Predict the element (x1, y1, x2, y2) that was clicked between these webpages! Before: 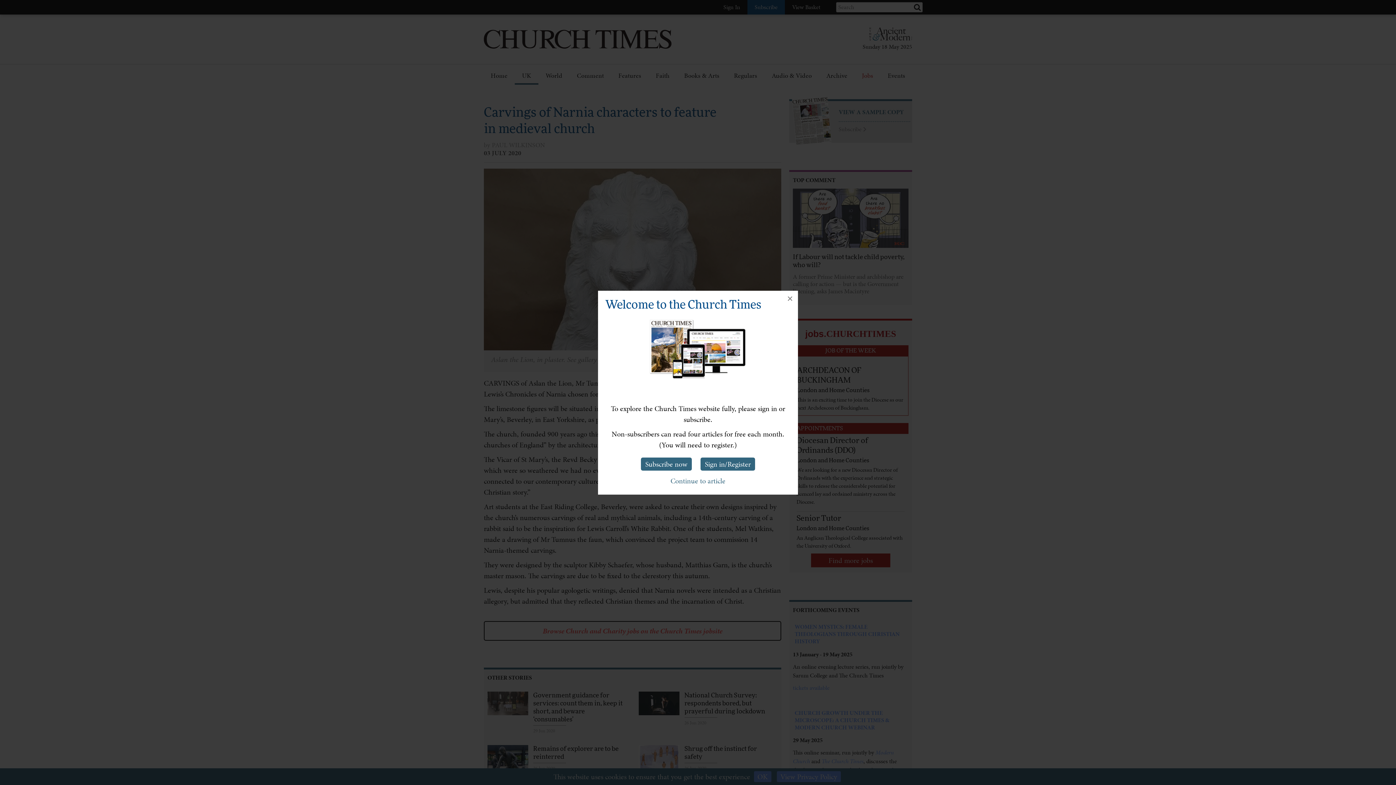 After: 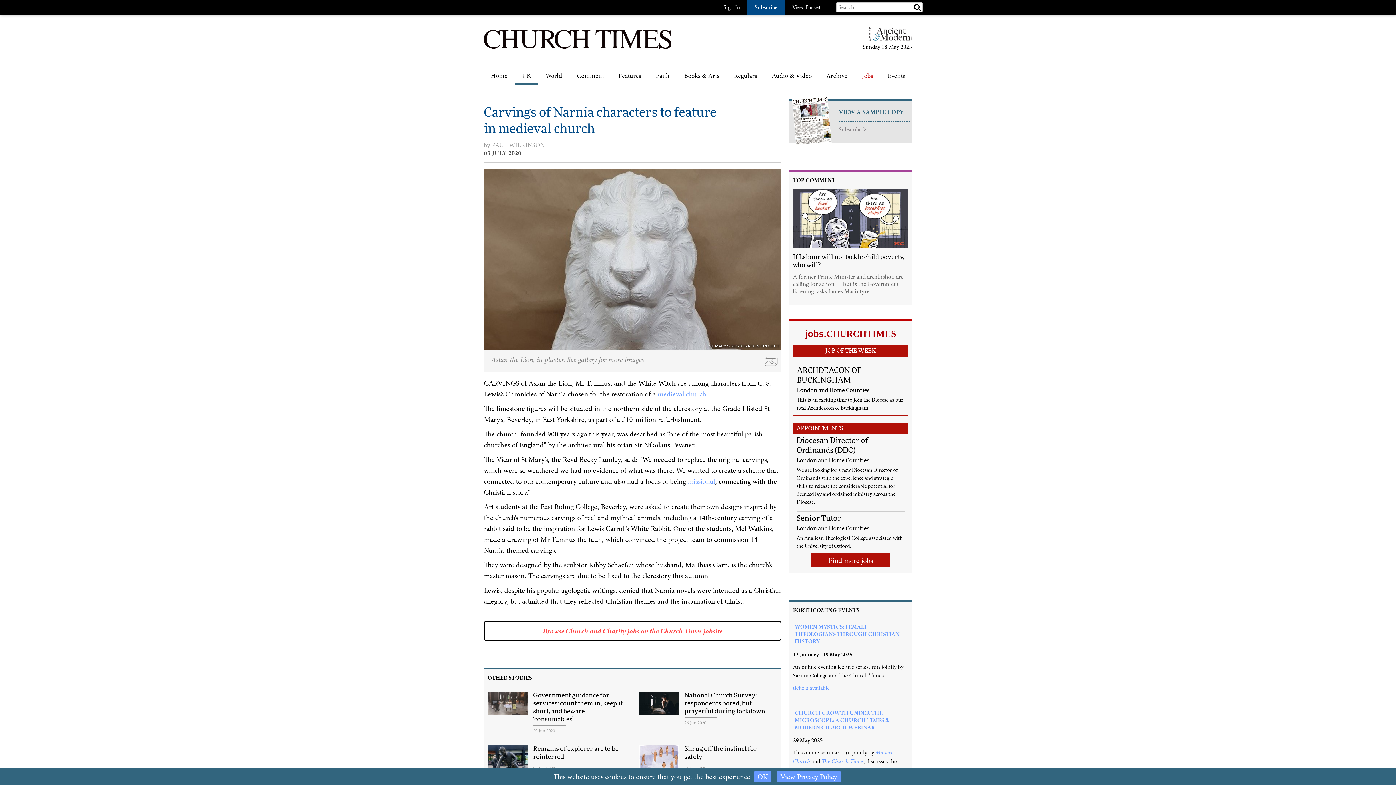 Action: bbox: (782, 290, 798, 306) label: ×